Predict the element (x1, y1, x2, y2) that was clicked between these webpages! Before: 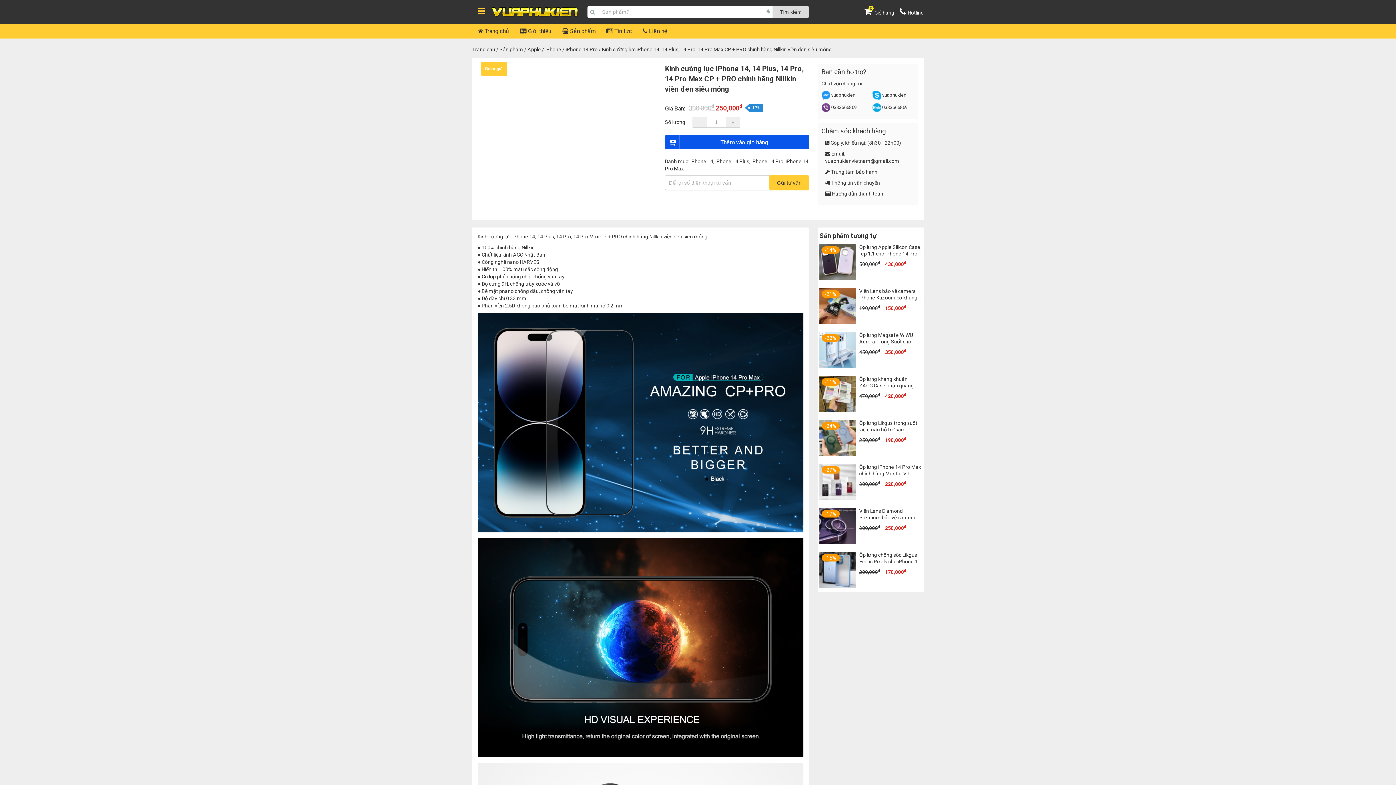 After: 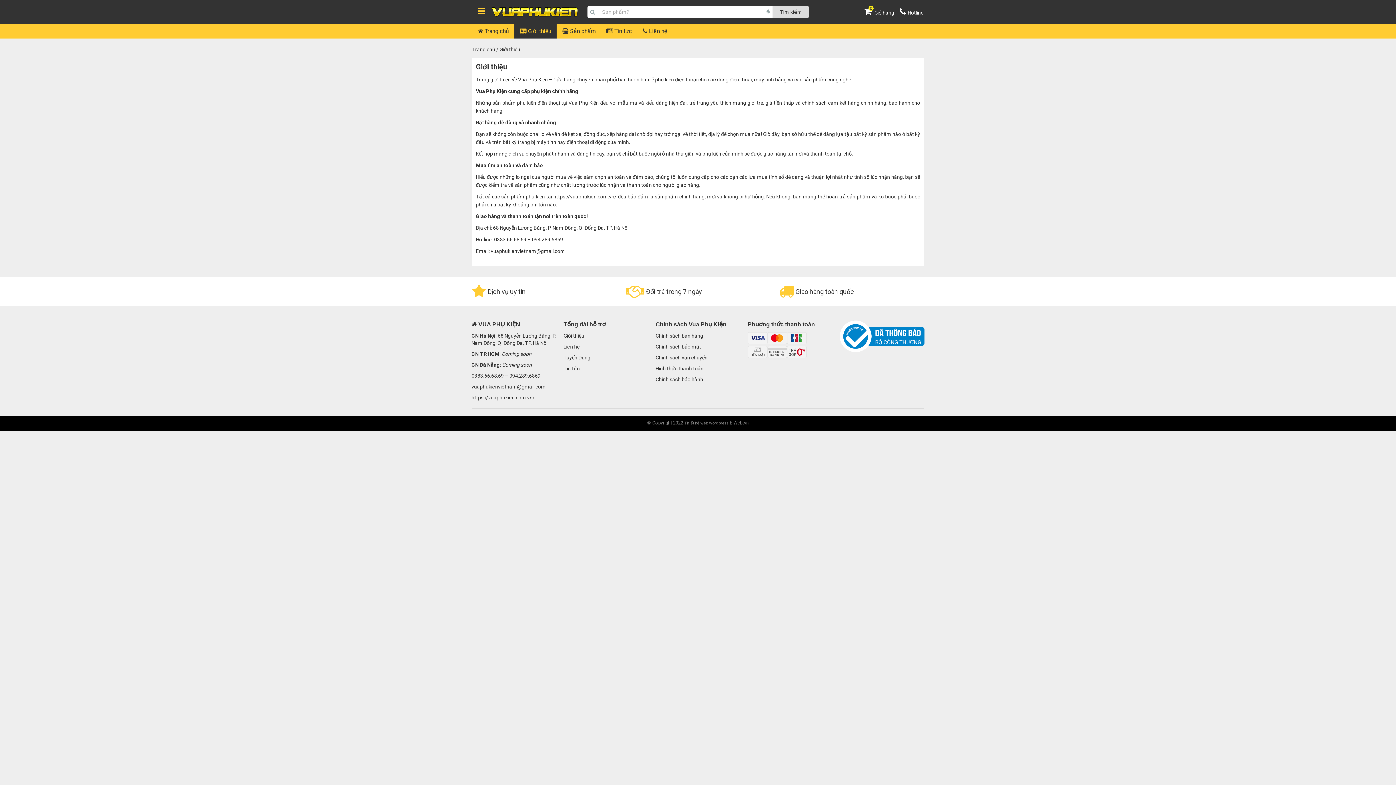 Action: bbox: (520, 24, 551, 38) label:  Giới thiệu